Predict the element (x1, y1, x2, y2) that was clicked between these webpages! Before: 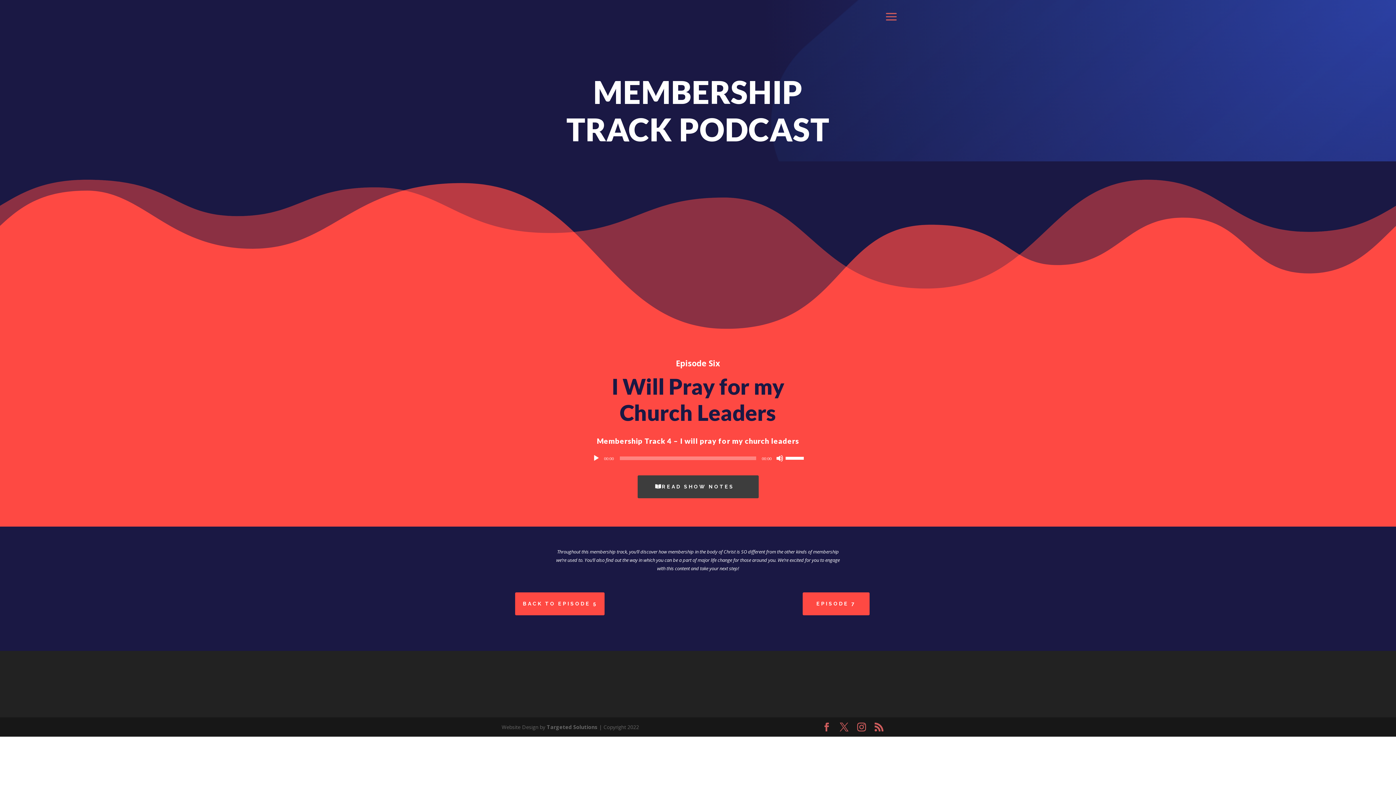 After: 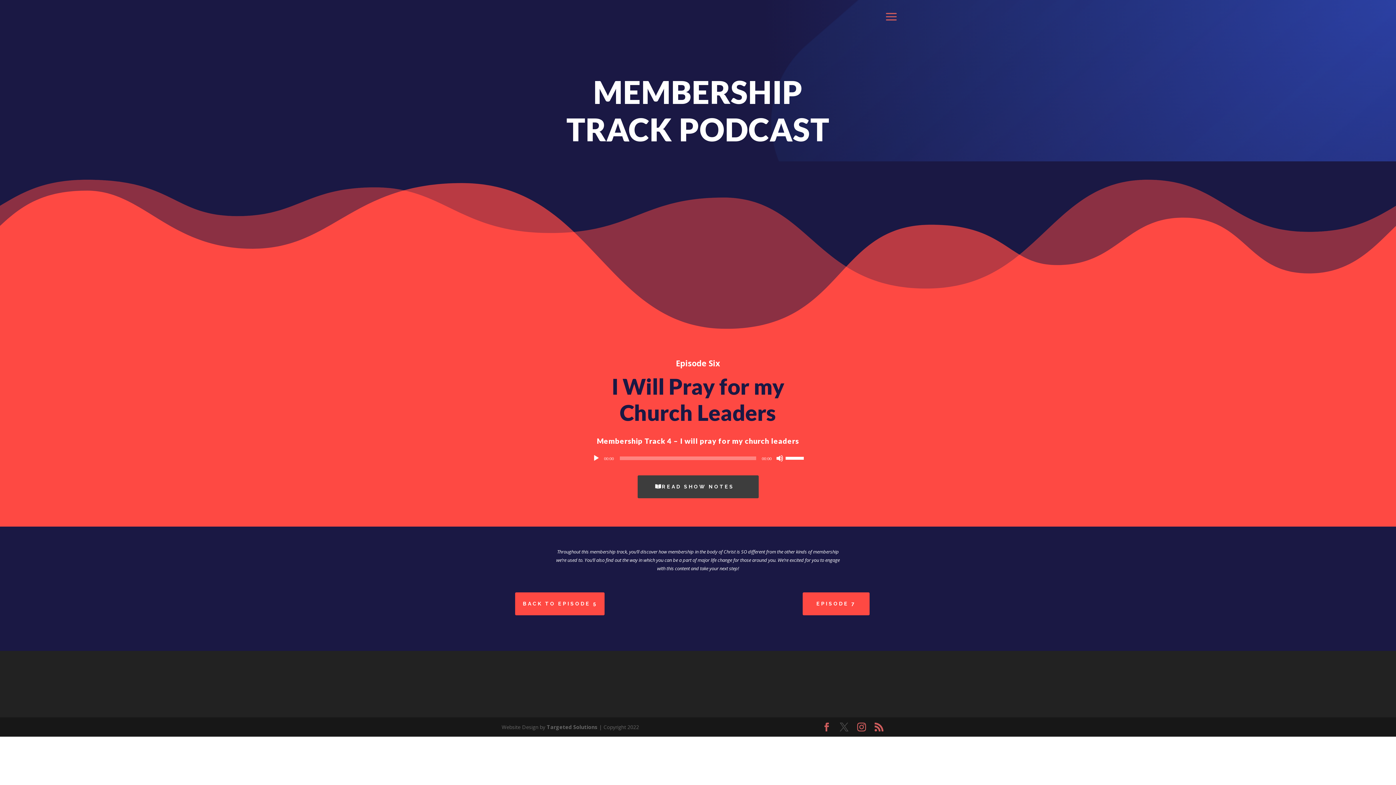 Action: bbox: (840, 723, 848, 732)